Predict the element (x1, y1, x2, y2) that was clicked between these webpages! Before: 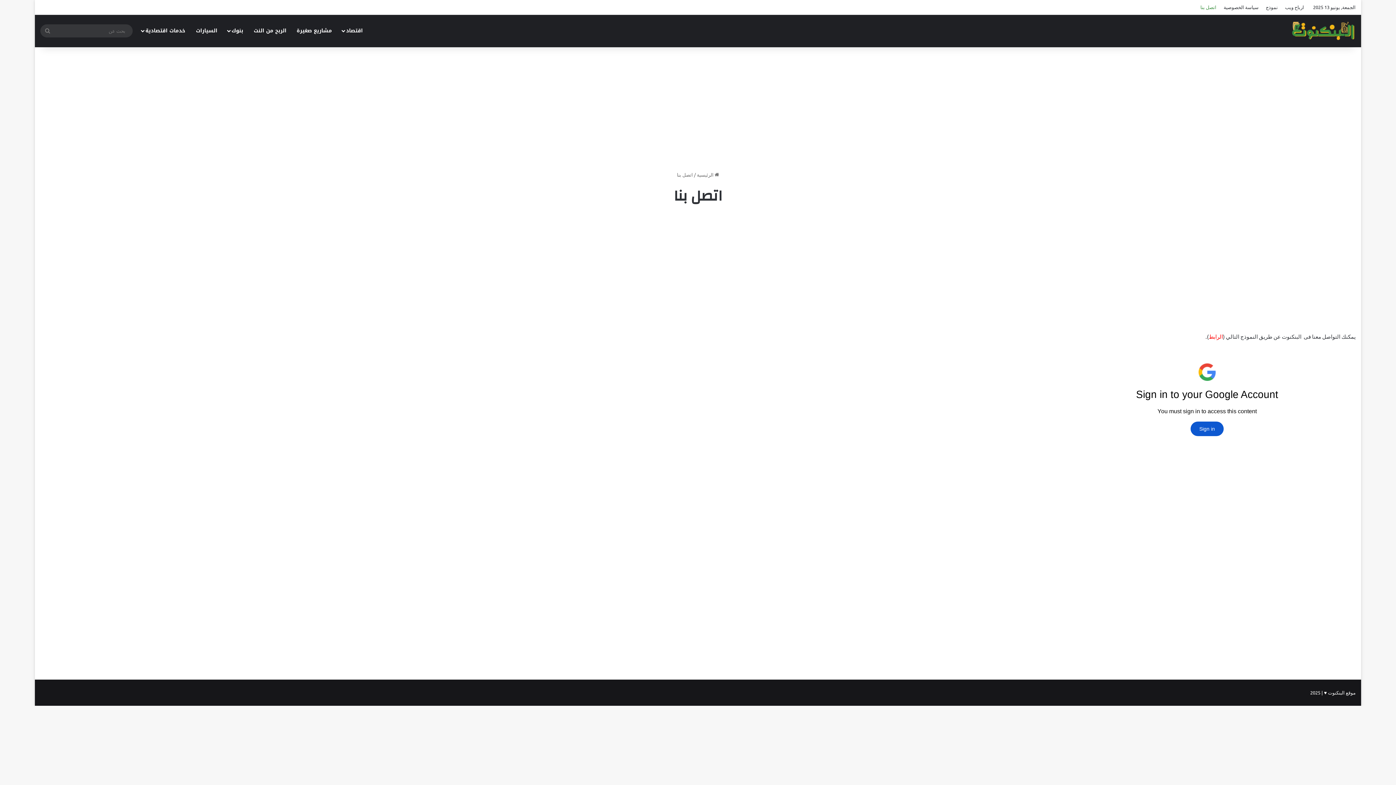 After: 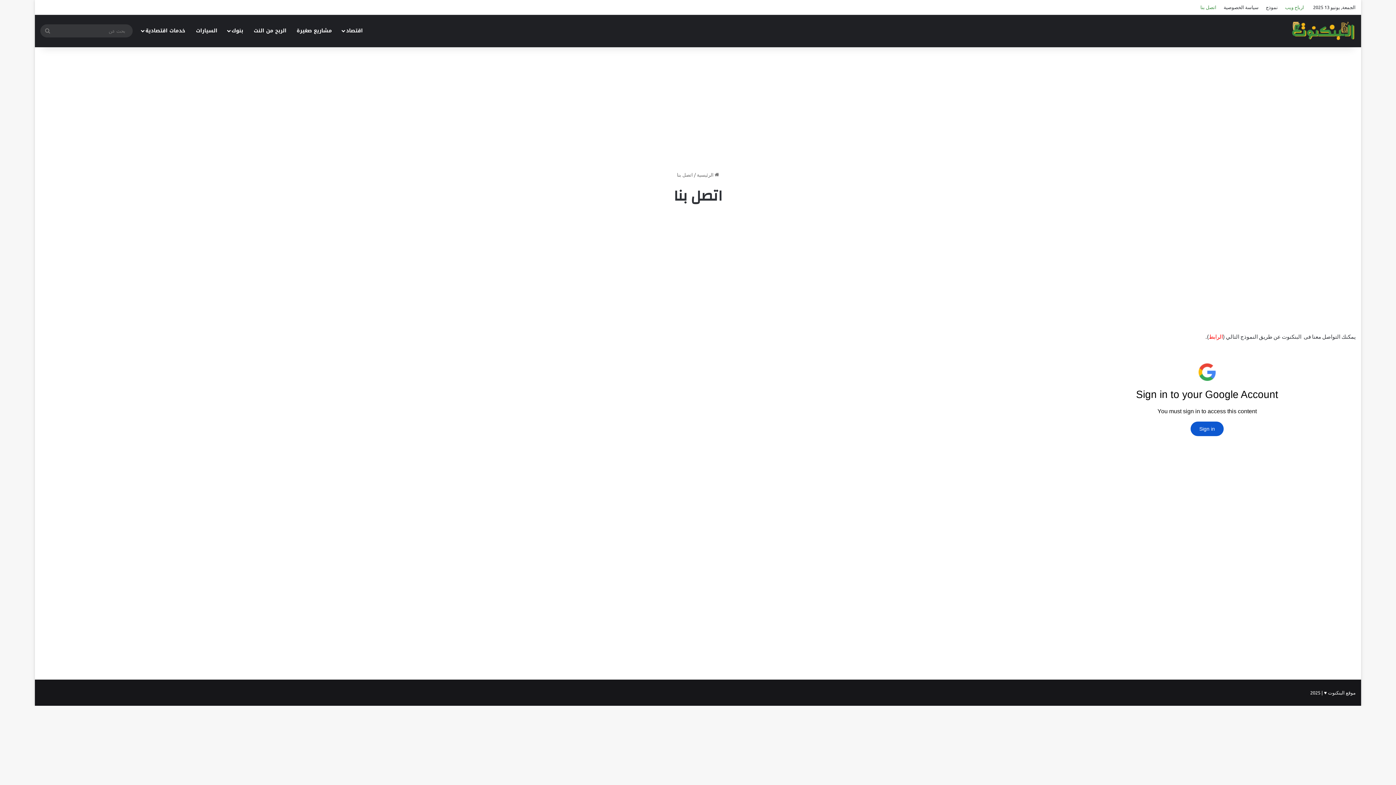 Action: label: ارباح ويب bbox: (1281, 0, 1308, 14)